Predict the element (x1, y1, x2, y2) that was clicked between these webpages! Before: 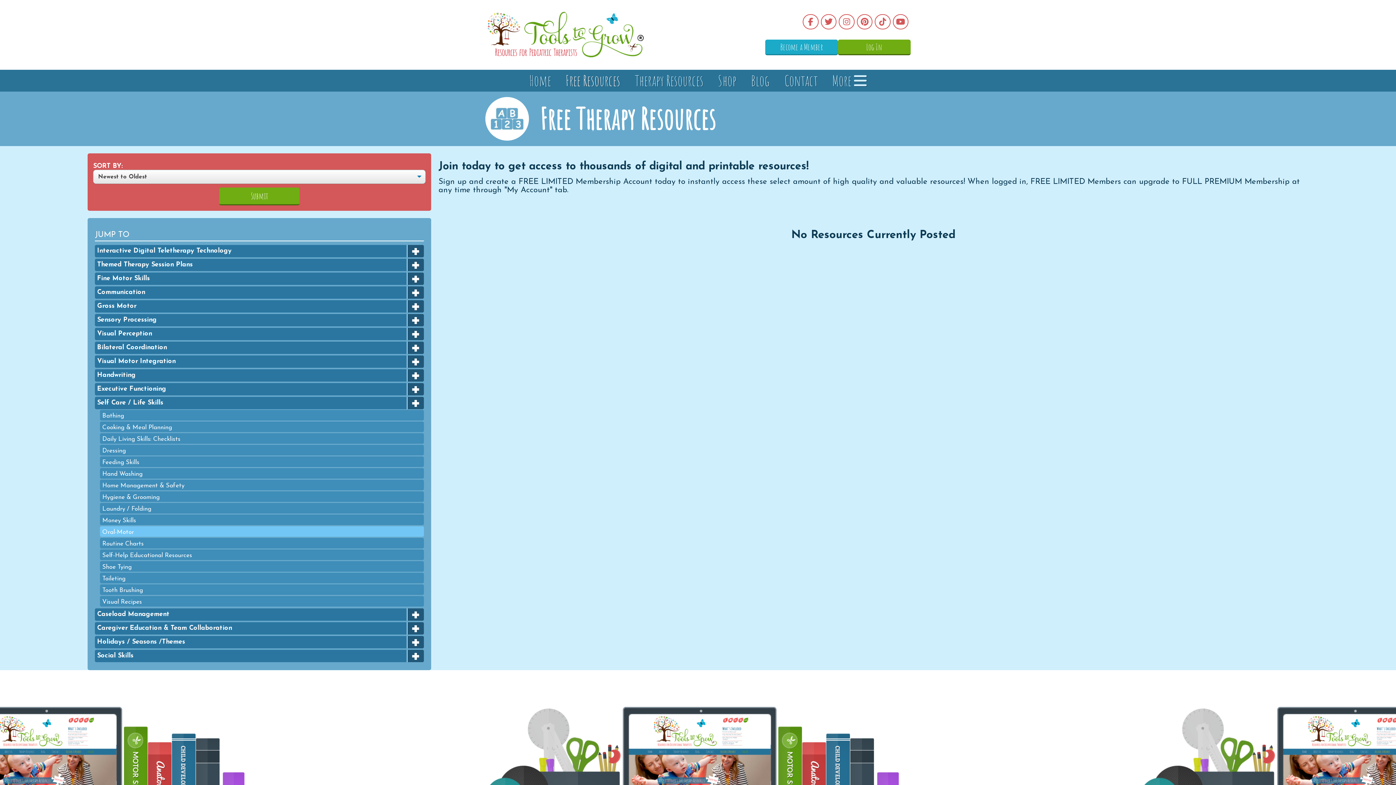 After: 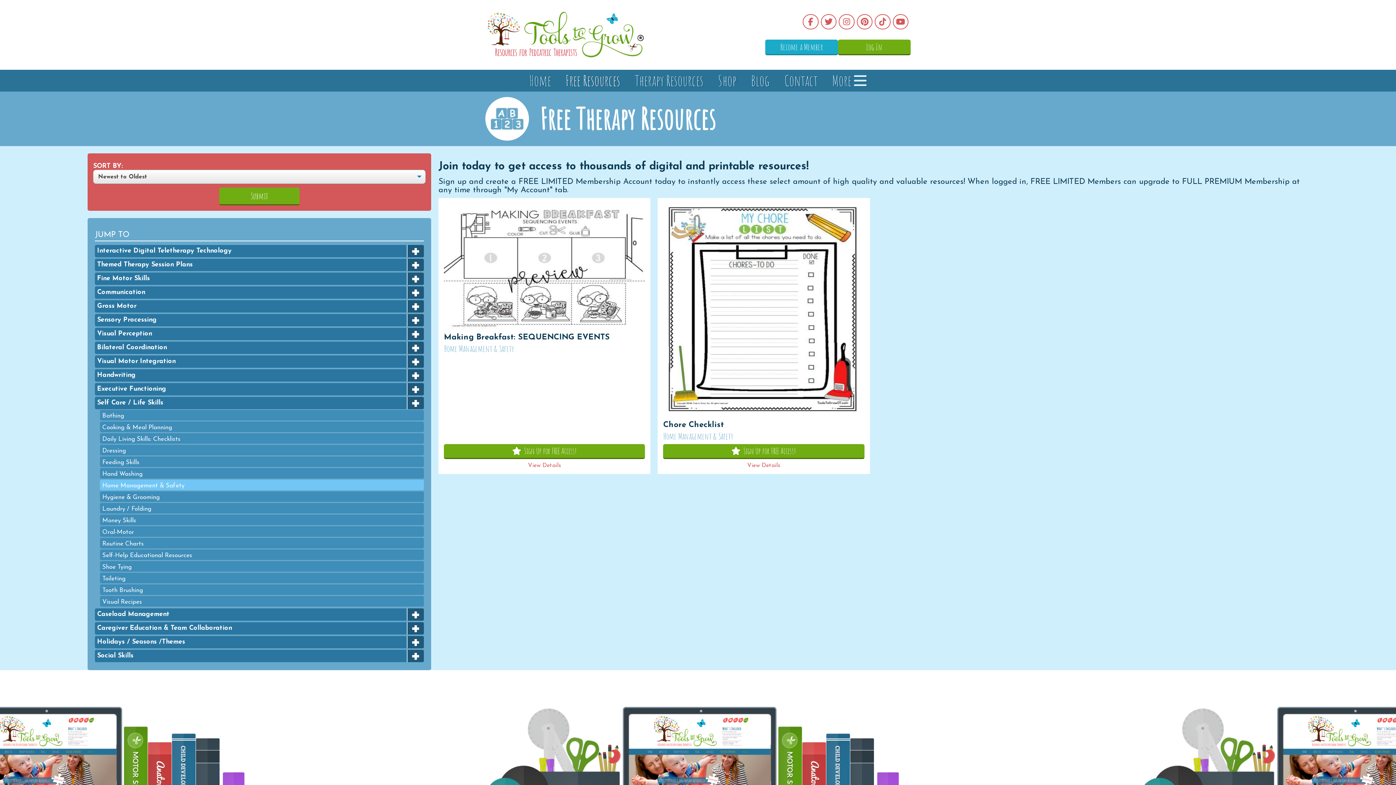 Action: bbox: (100, 480, 424, 490) label: Home Management & Safety